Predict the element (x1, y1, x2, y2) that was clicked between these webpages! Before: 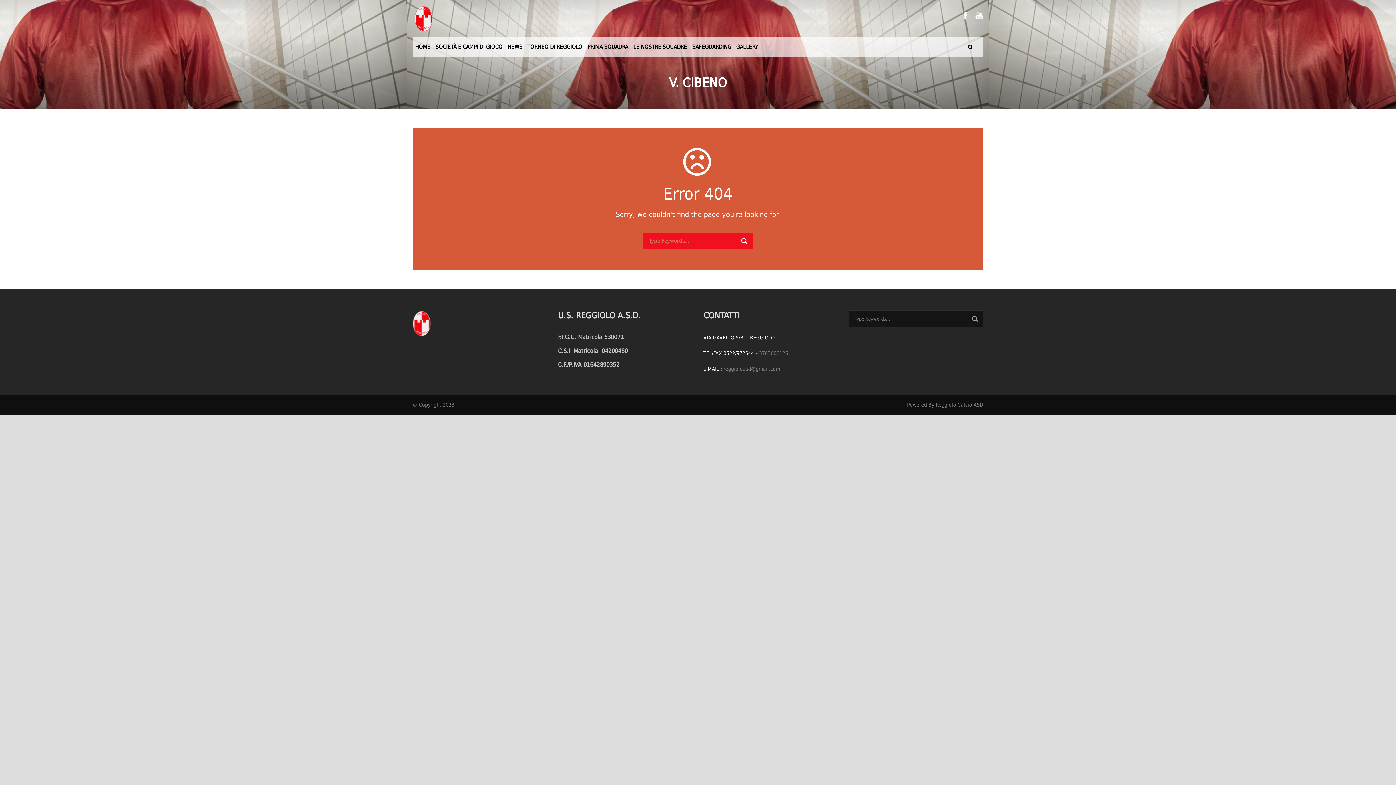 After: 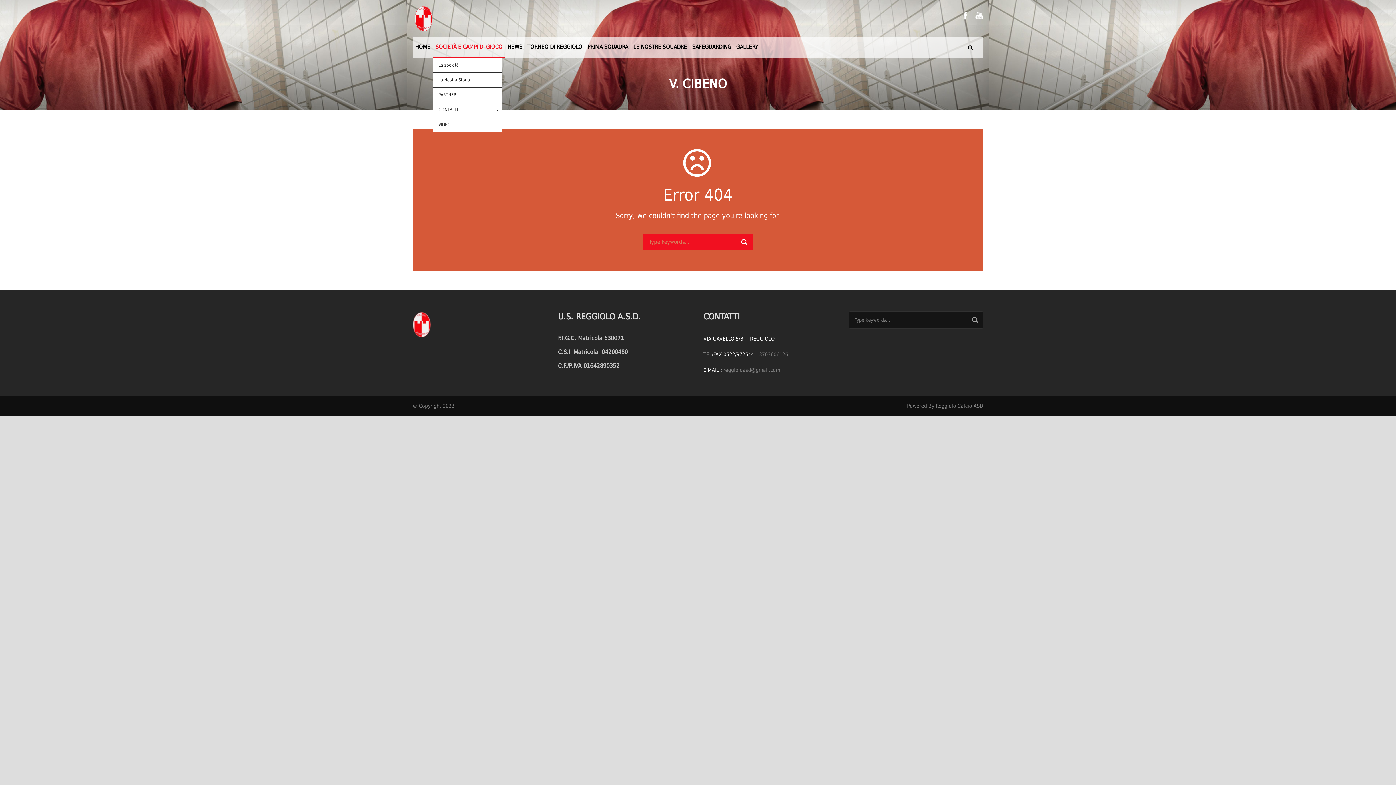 Action: label: SOCIETÀ E CAMPI DI GIOCO bbox: (433, 37, 505, 56)